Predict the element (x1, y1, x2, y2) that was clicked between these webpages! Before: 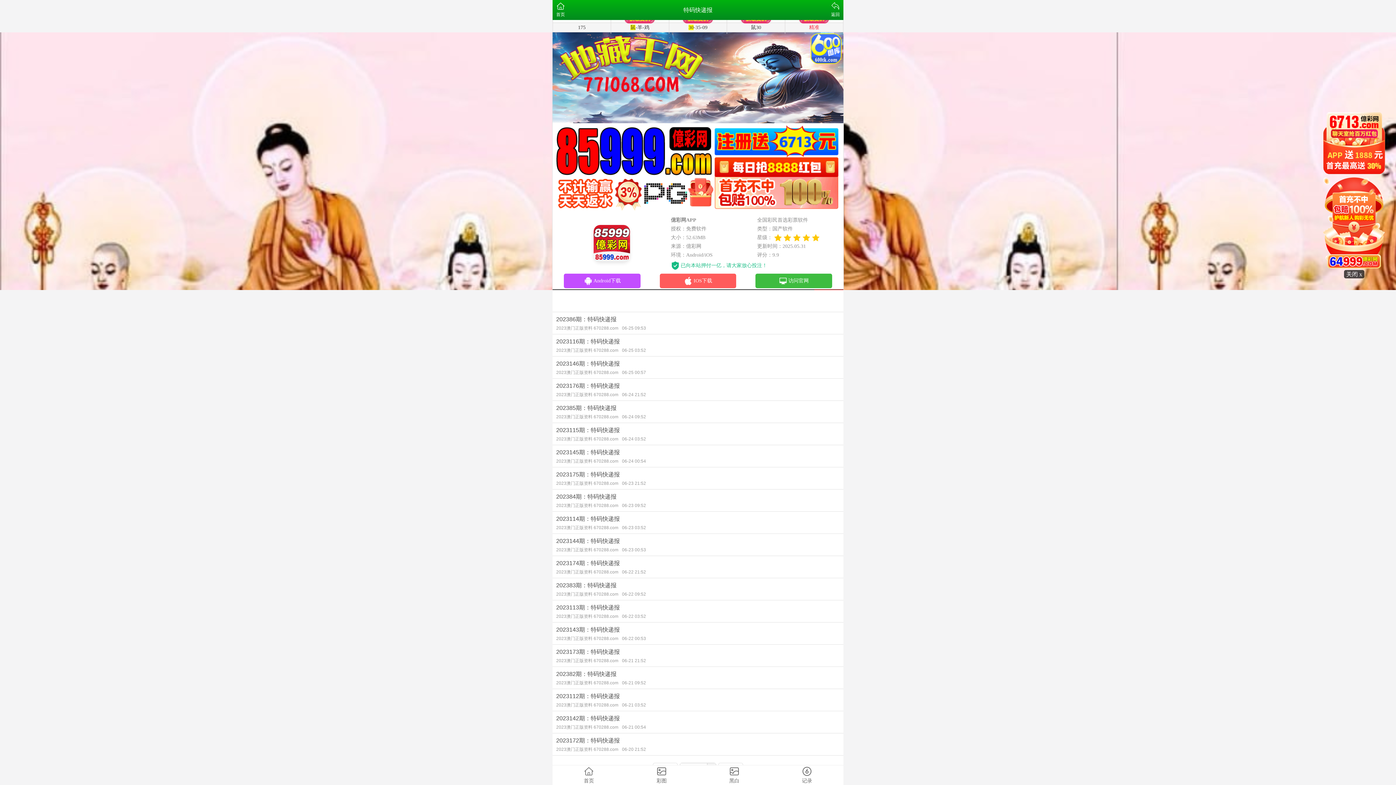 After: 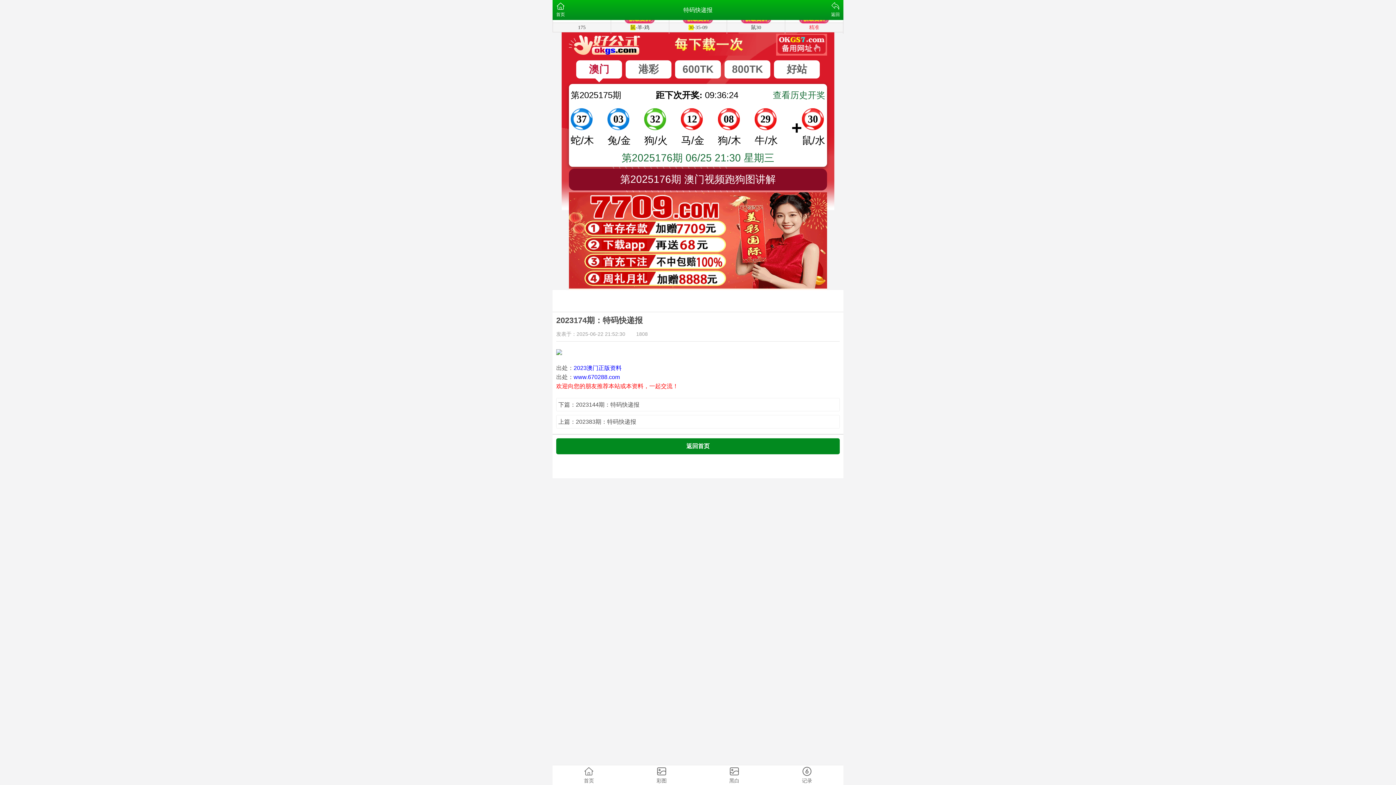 Action: bbox: (552, 556, 843, 578) label: 2023174期：特码快递报
2023澳门正版资料 670288.com06-22 21:52